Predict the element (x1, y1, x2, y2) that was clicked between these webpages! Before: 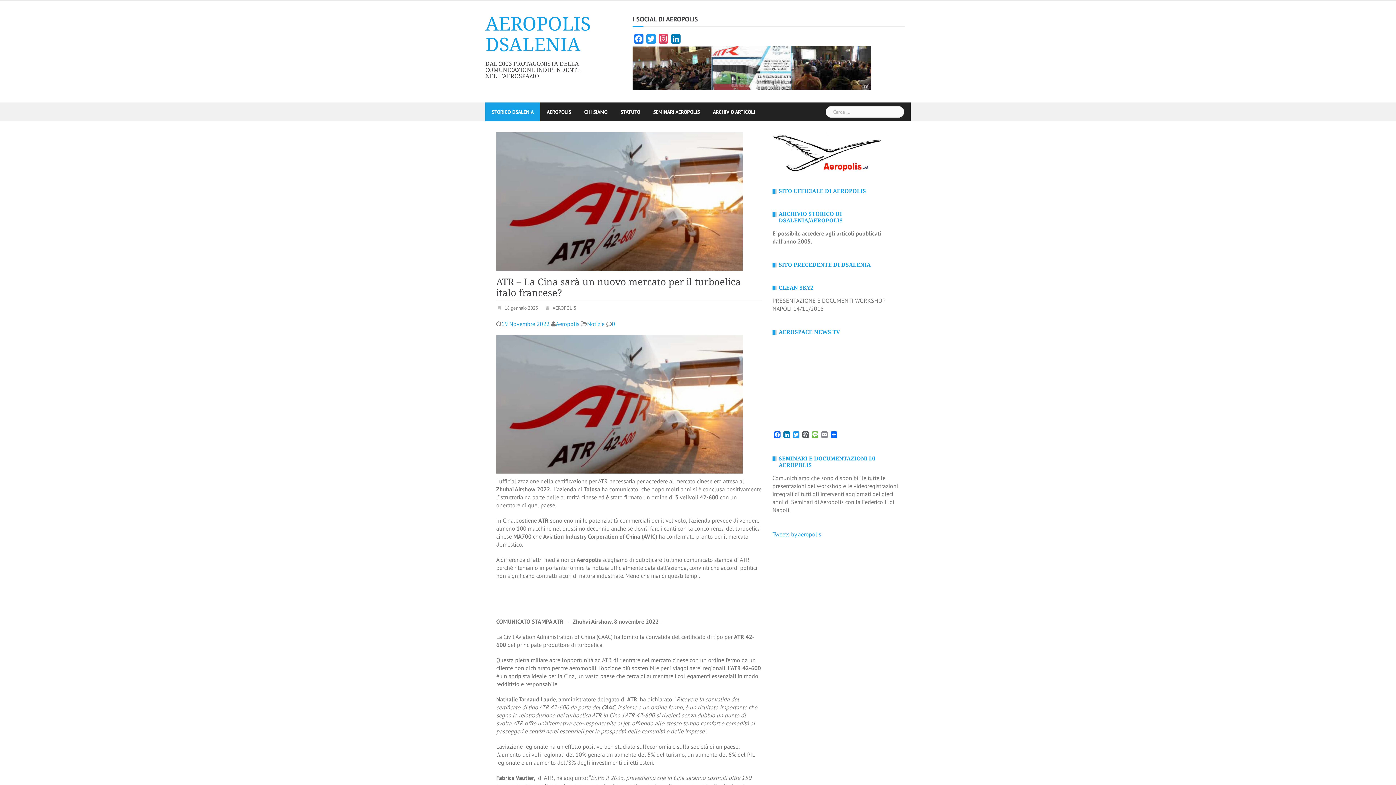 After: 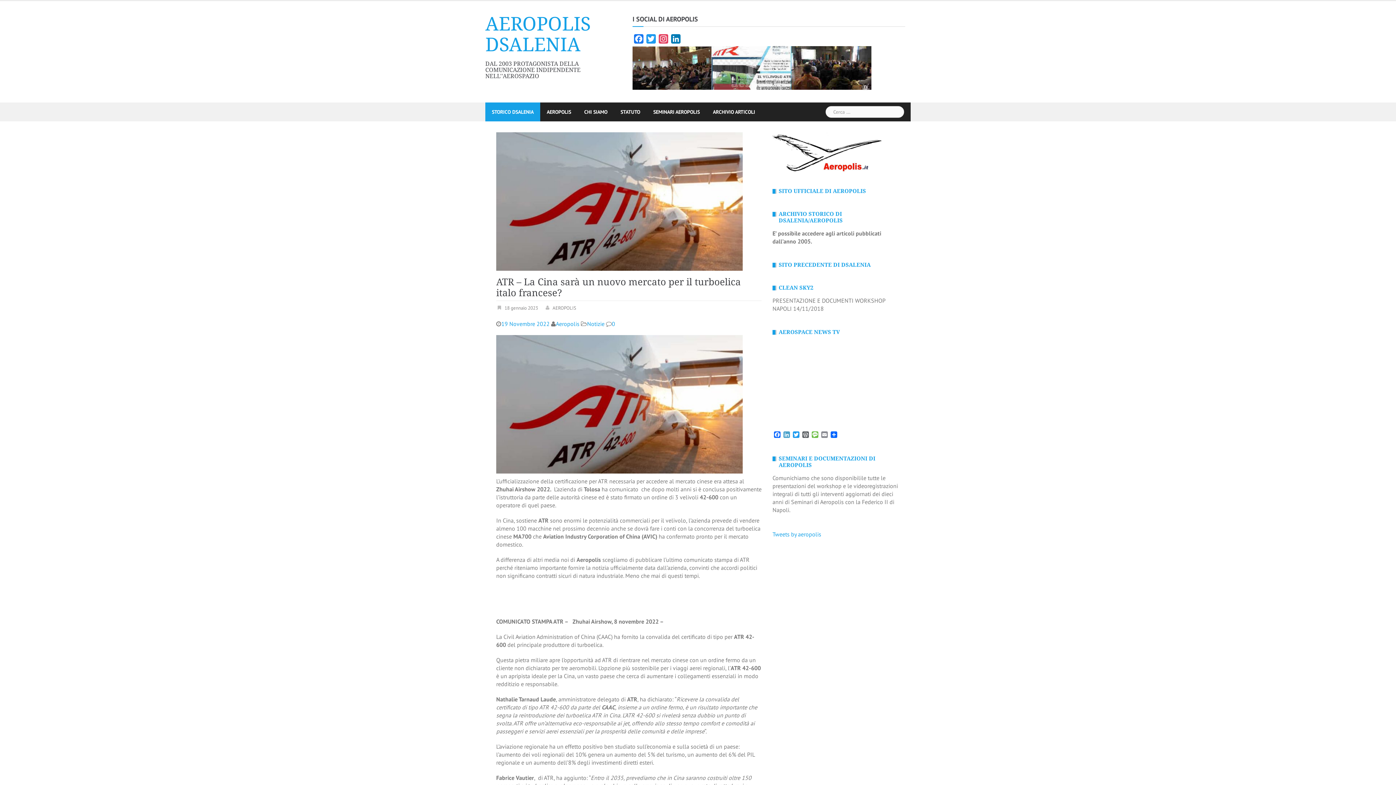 Action: label: LinkedIn bbox: (782, 431, 791, 439)